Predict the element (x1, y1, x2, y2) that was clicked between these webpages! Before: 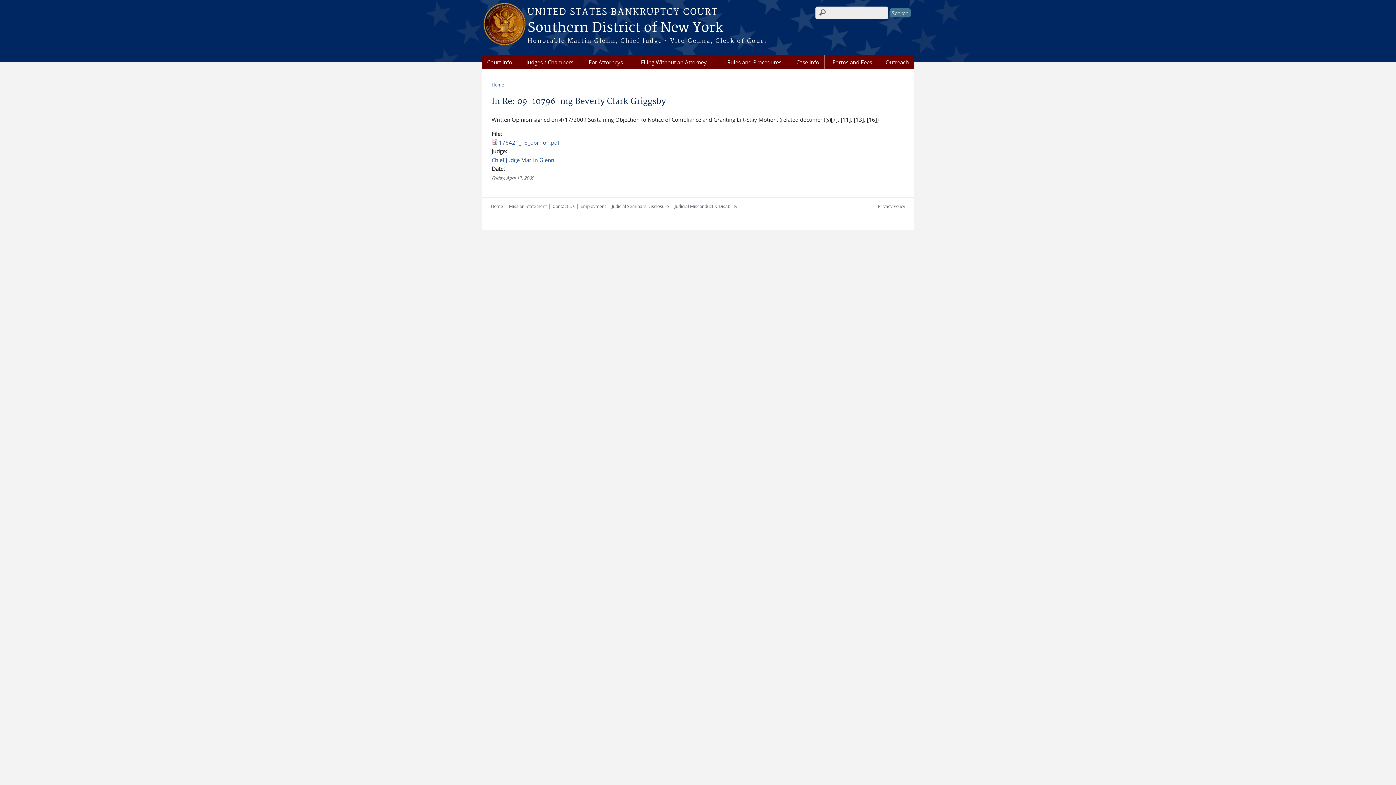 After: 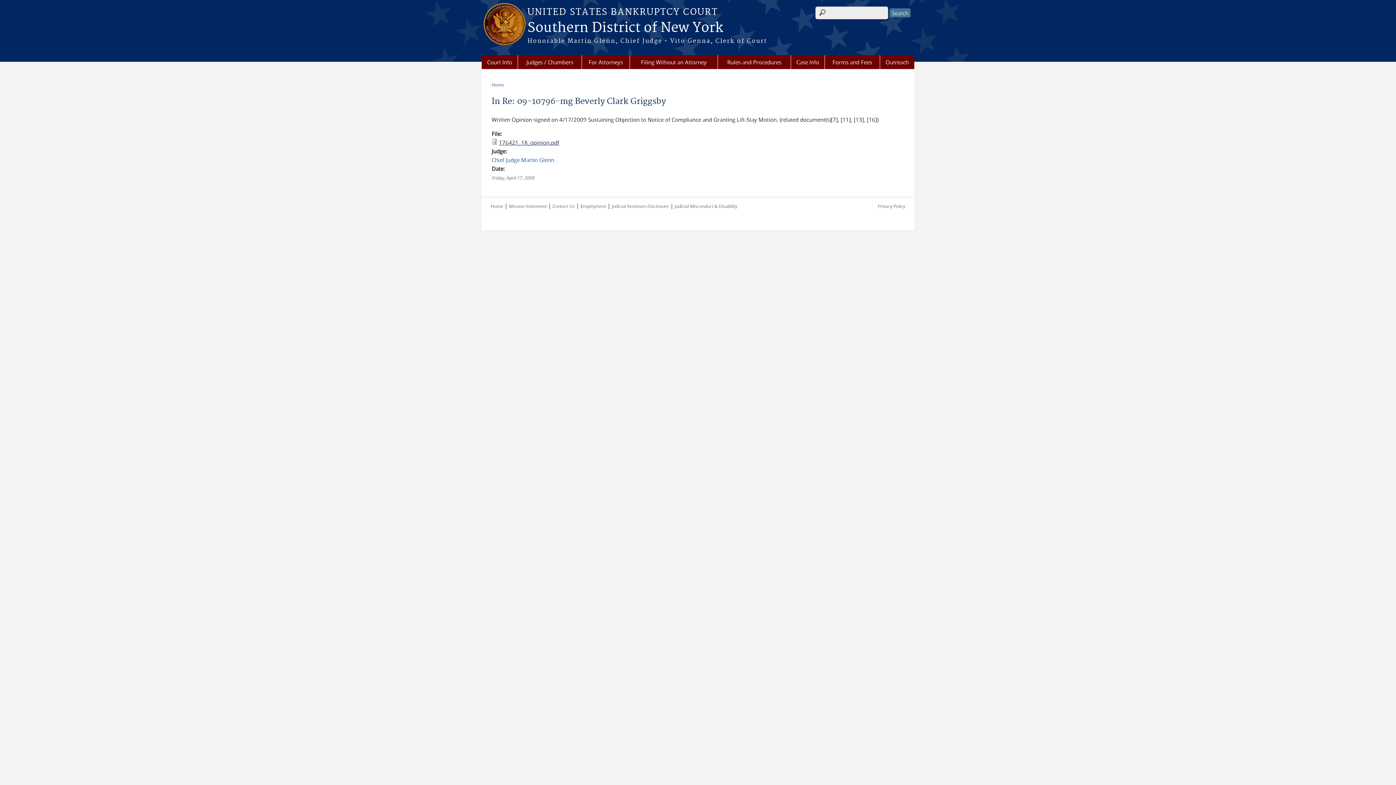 Action: bbox: (499, 138, 559, 146) label: 176421_18_opinion.pdf